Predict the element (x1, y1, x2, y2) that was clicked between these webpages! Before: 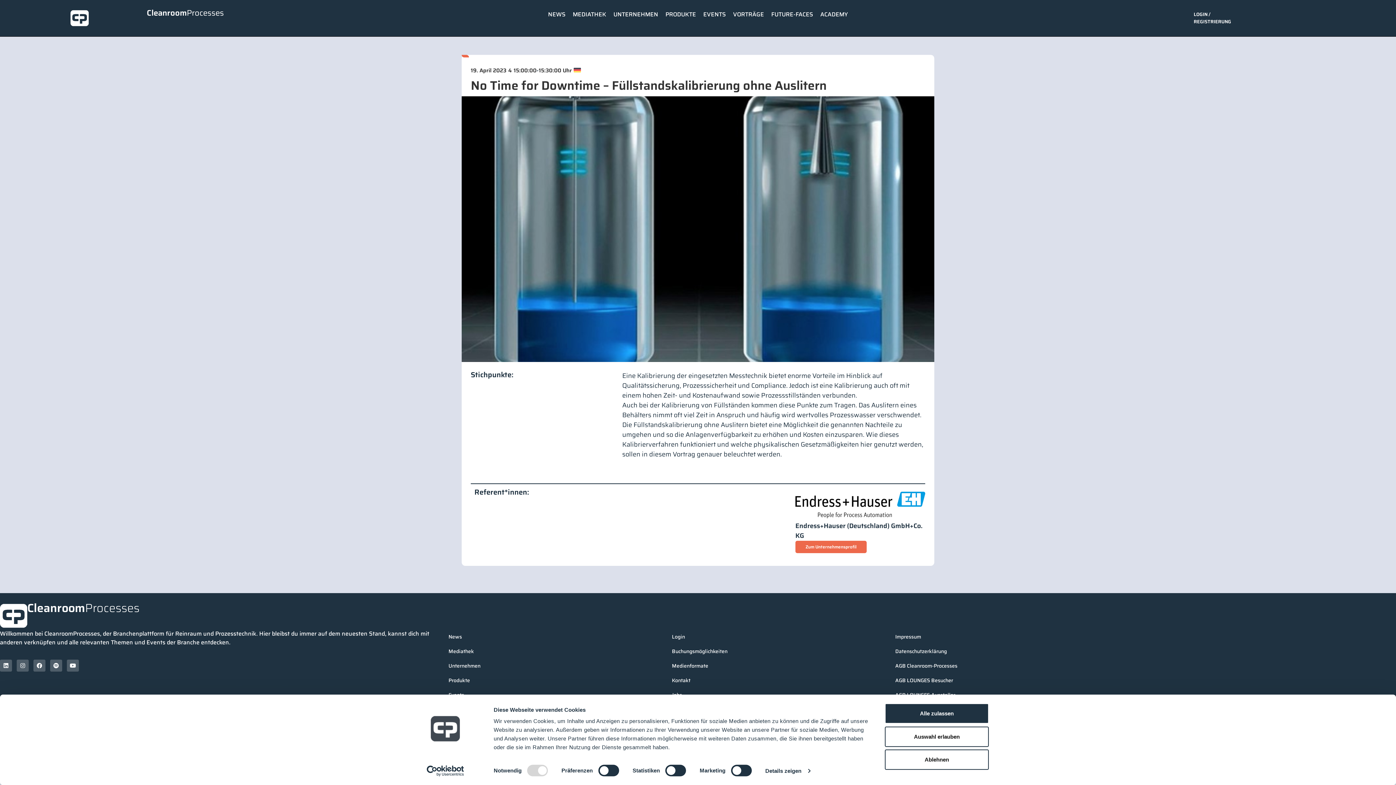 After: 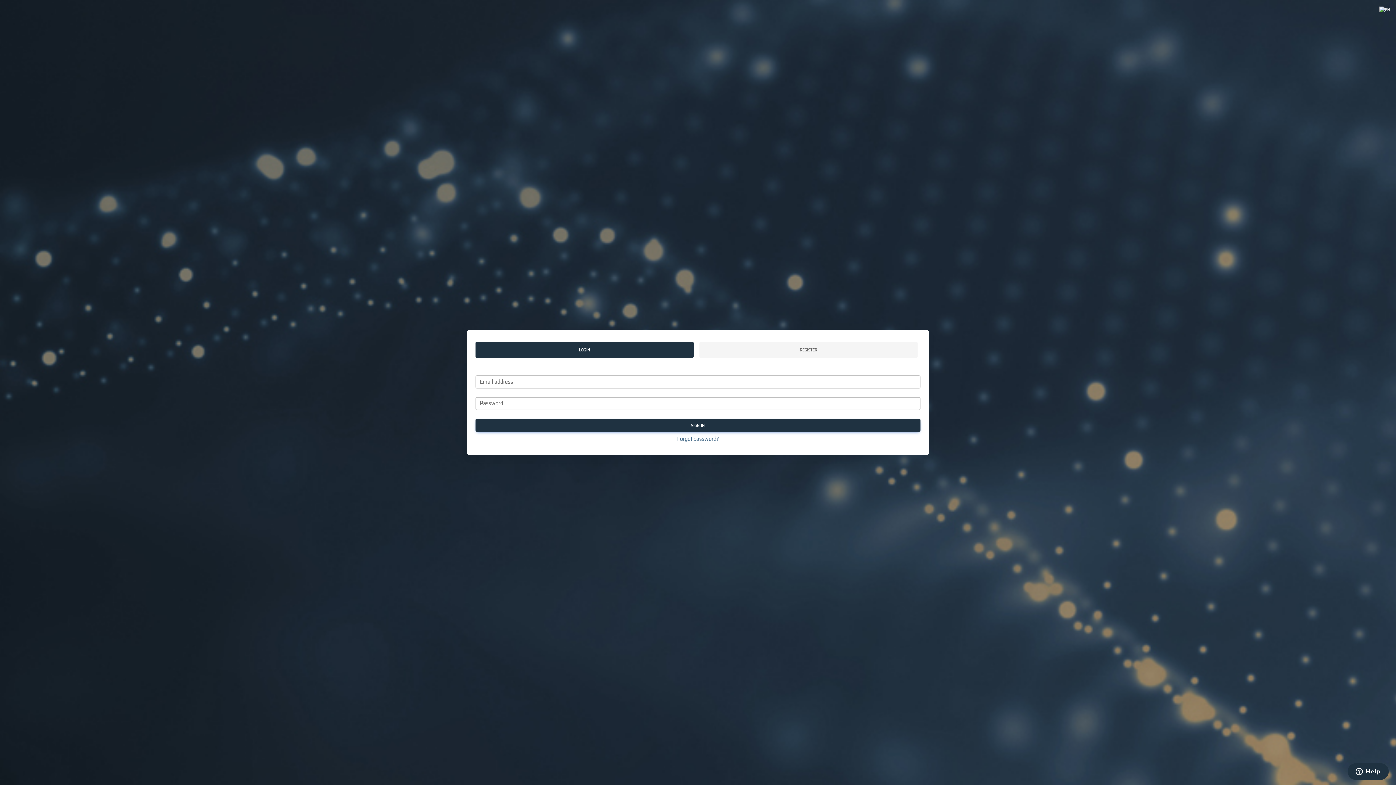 Action: label: LOGIN /
REGISTRIERUNG bbox: (1190, 5, 1235, 30)